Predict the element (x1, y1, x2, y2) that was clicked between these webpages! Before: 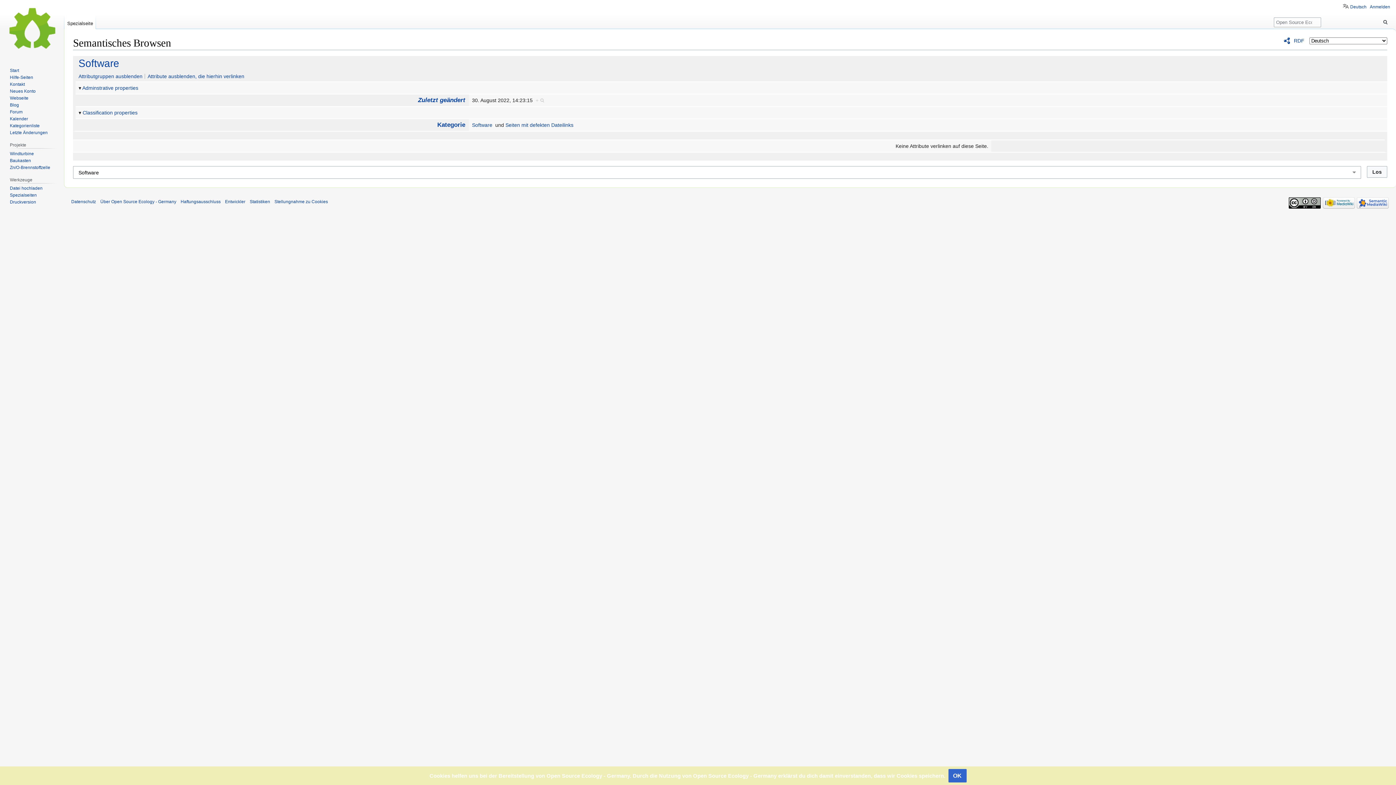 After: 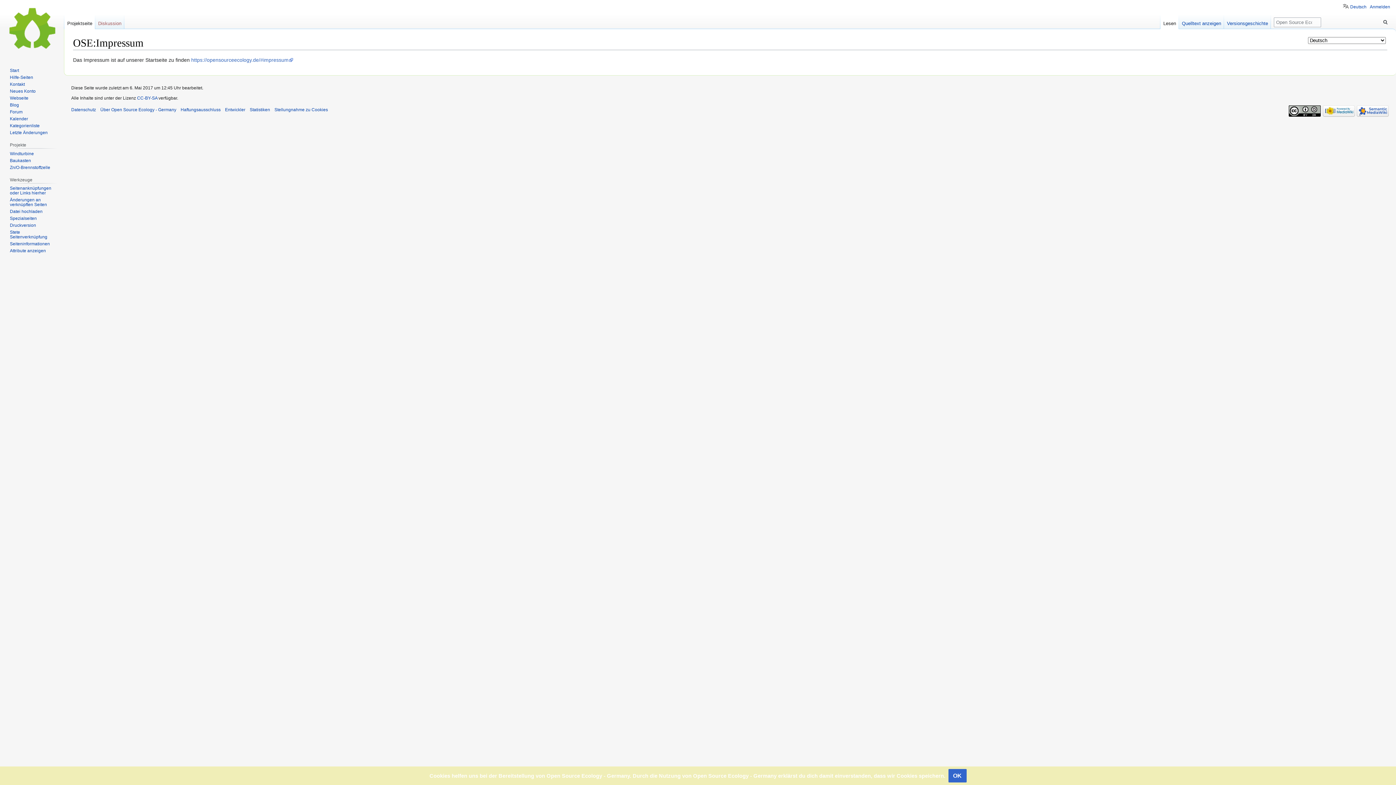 Action: bbox: (180, 199, 220, 204) label: Haftungsausschluss